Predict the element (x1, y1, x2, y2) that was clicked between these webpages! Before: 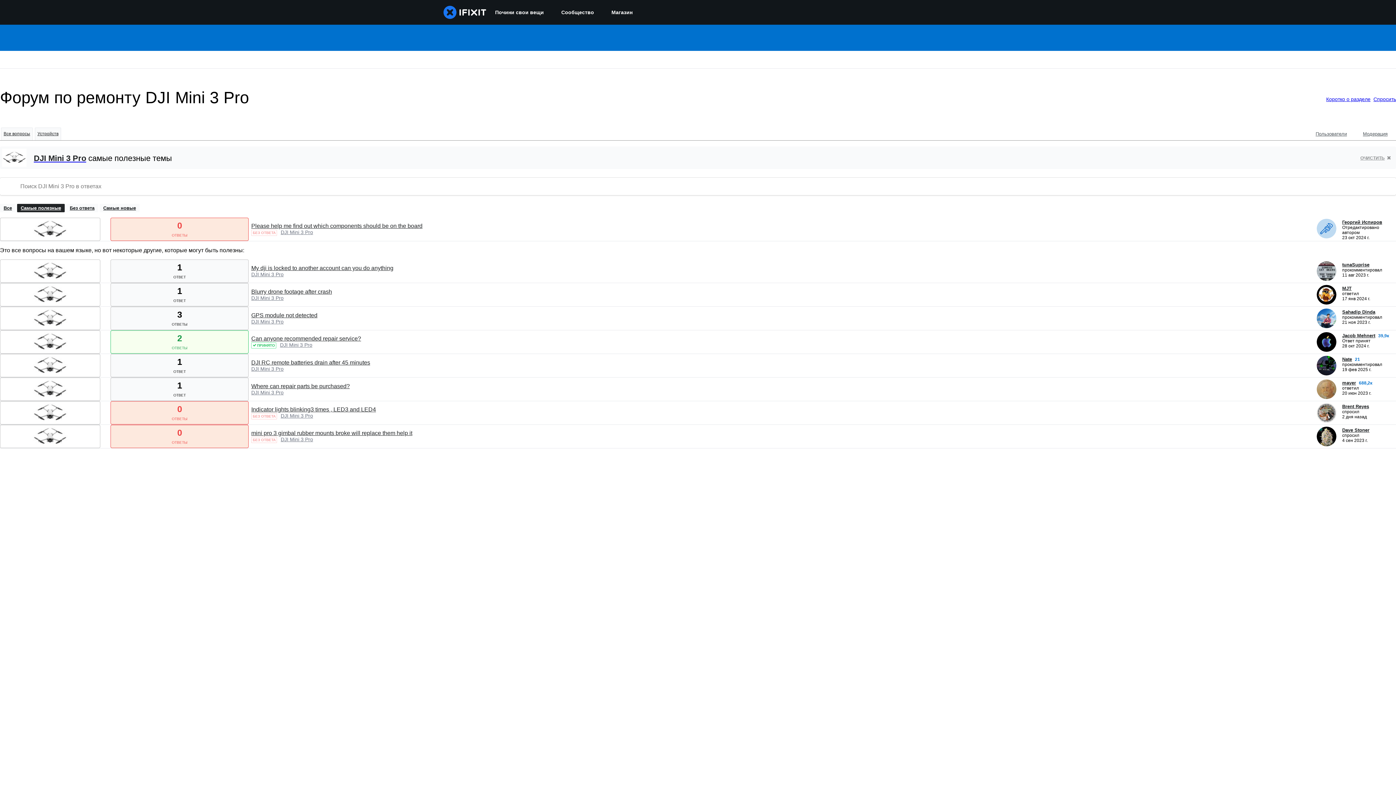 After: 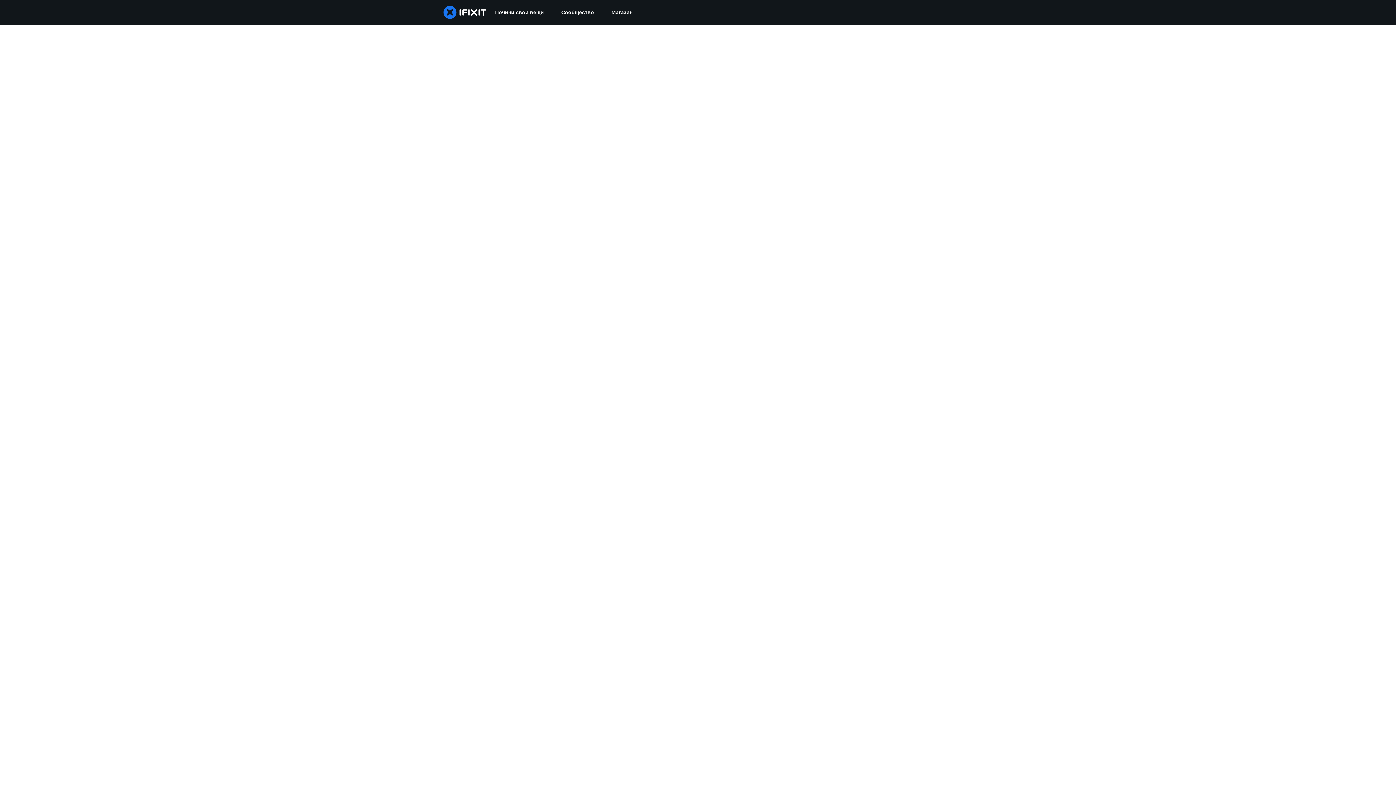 Action: bbox: (1317, 346, 1336, 353) label: Jacob Mehnert ___('profile')